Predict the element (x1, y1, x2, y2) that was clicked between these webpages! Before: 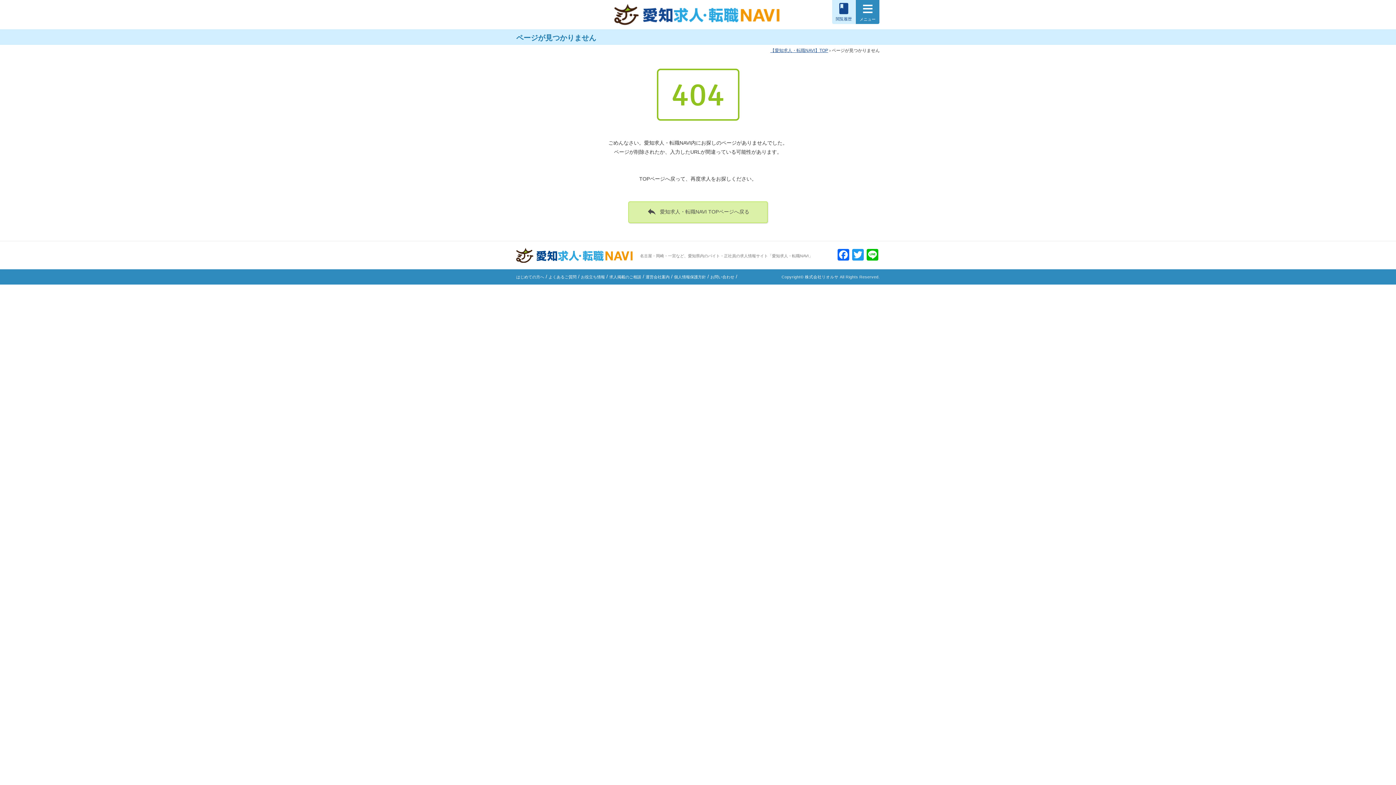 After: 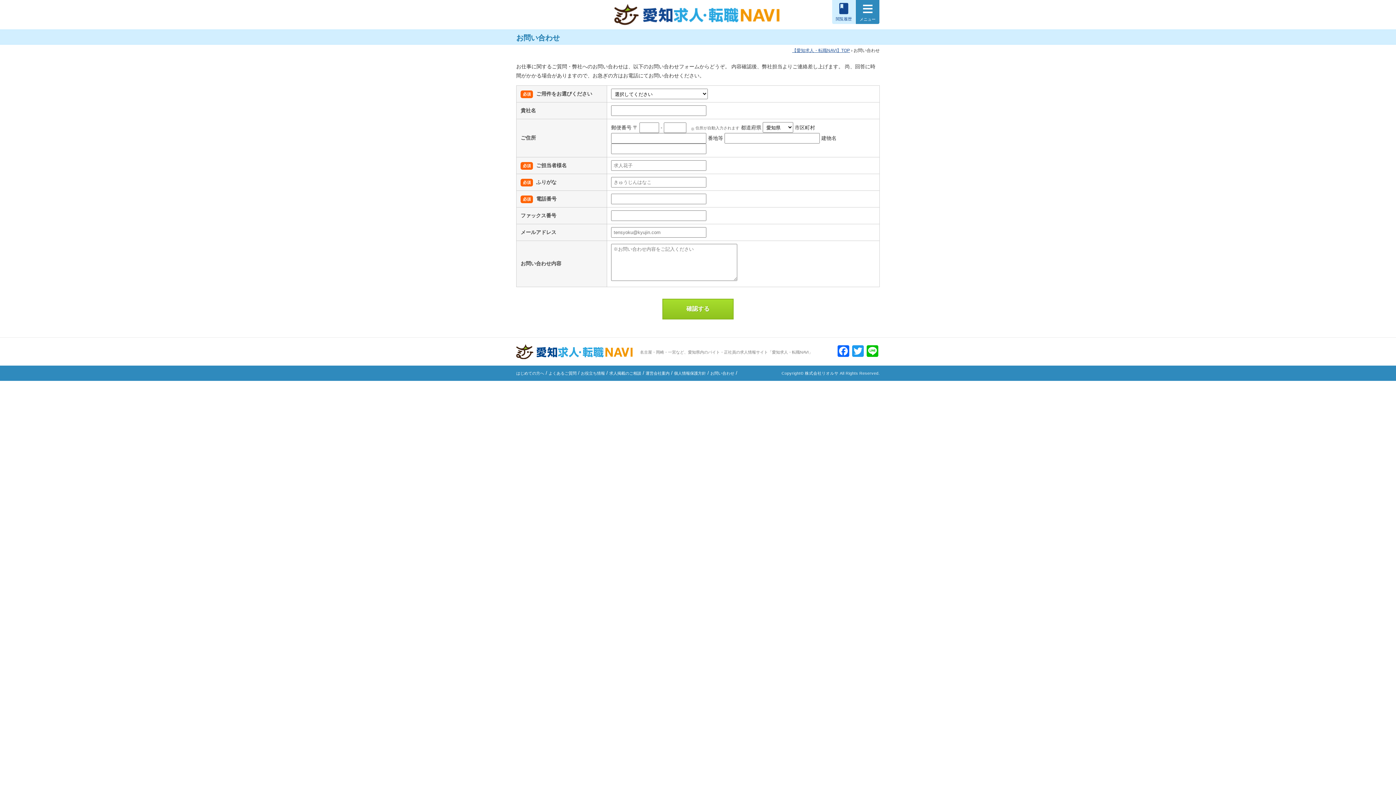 Action: bbox: (710, 275, 734, 279) label: お問い合わせ